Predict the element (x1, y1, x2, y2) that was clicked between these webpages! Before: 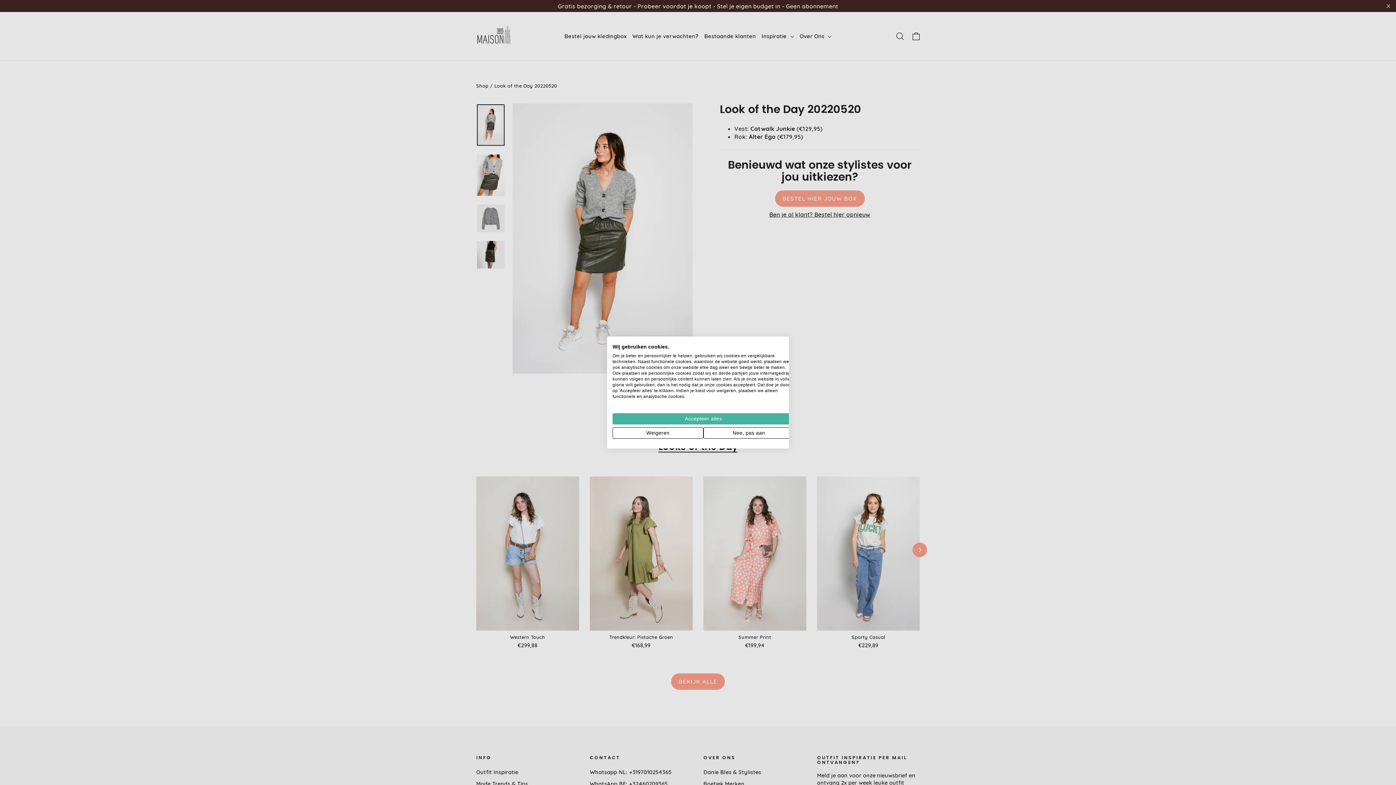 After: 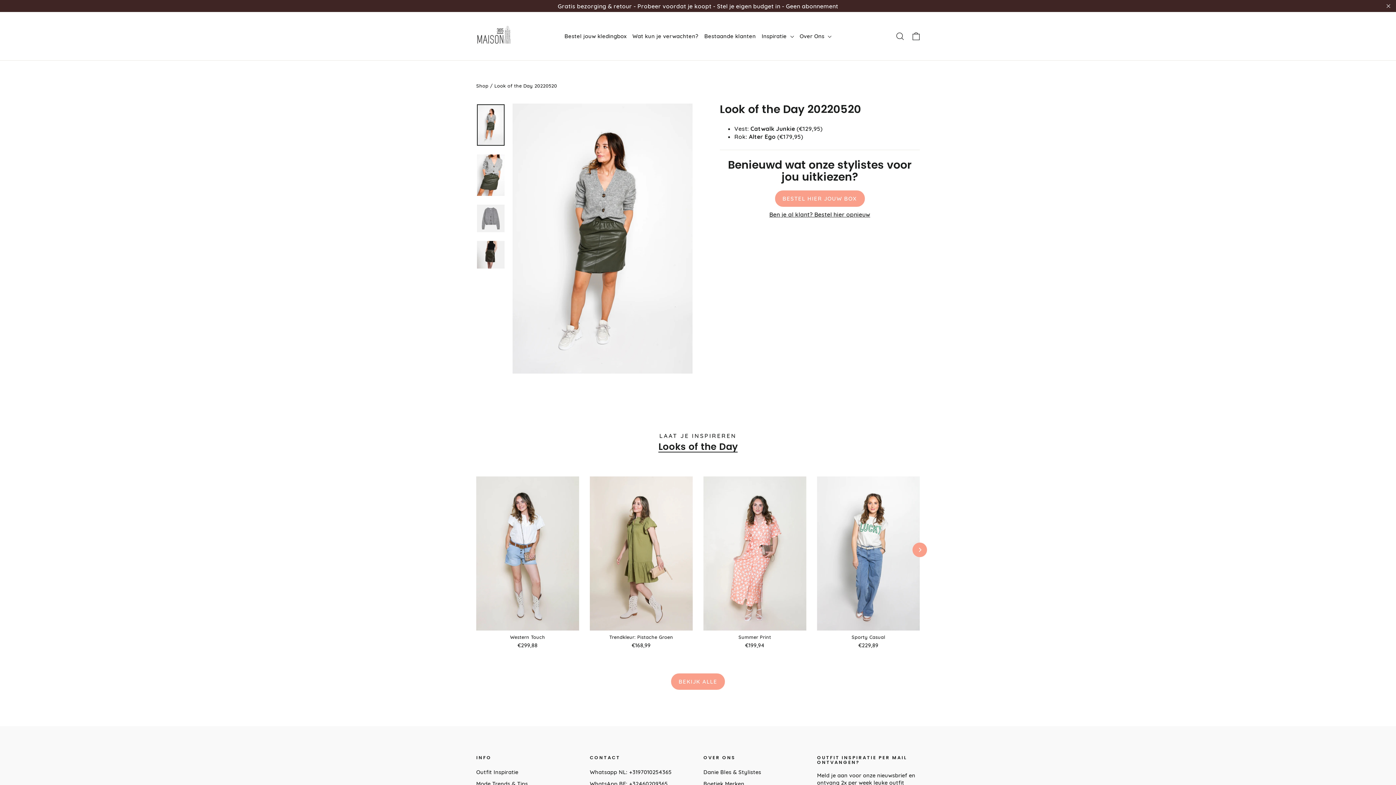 Action: bbox: (612, 427, 703, 438) label: Alle cookies weigeren